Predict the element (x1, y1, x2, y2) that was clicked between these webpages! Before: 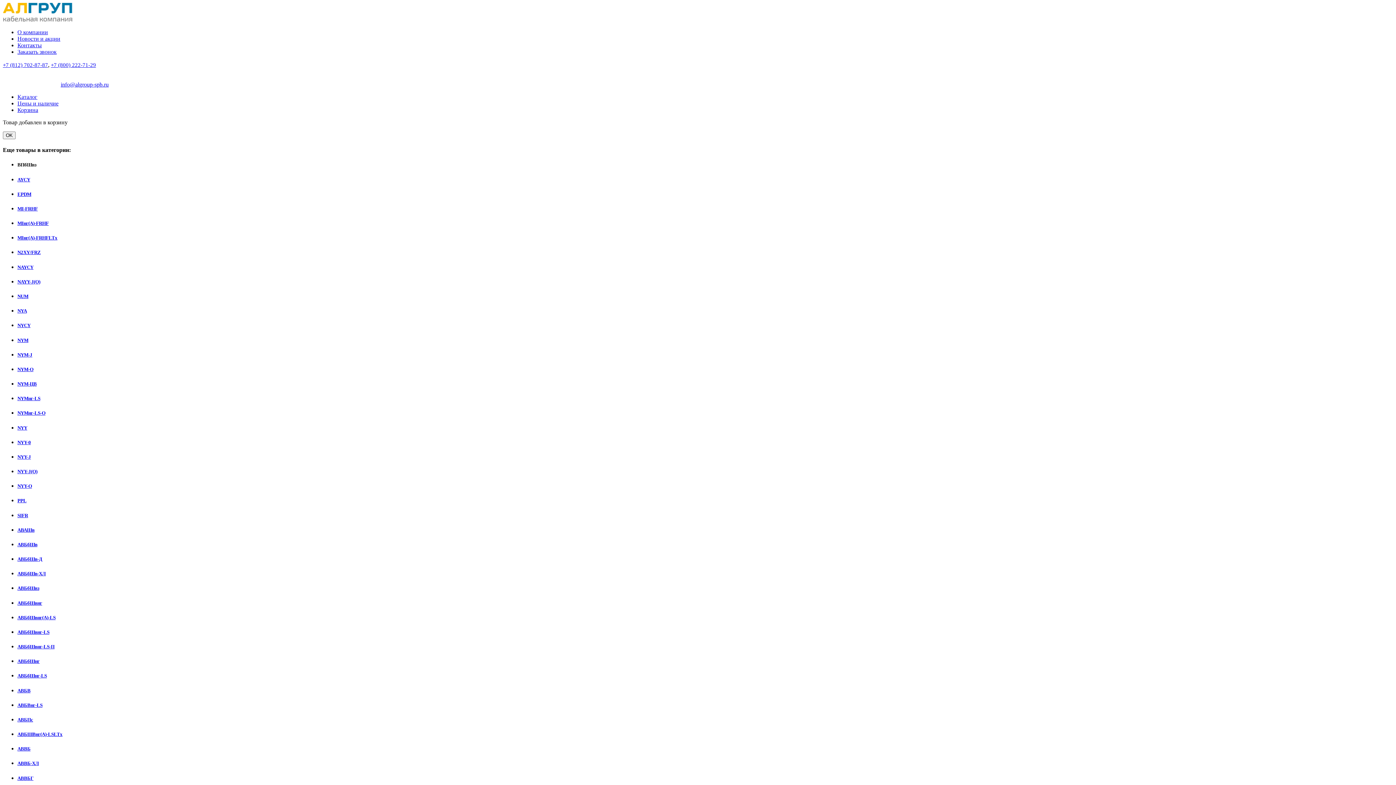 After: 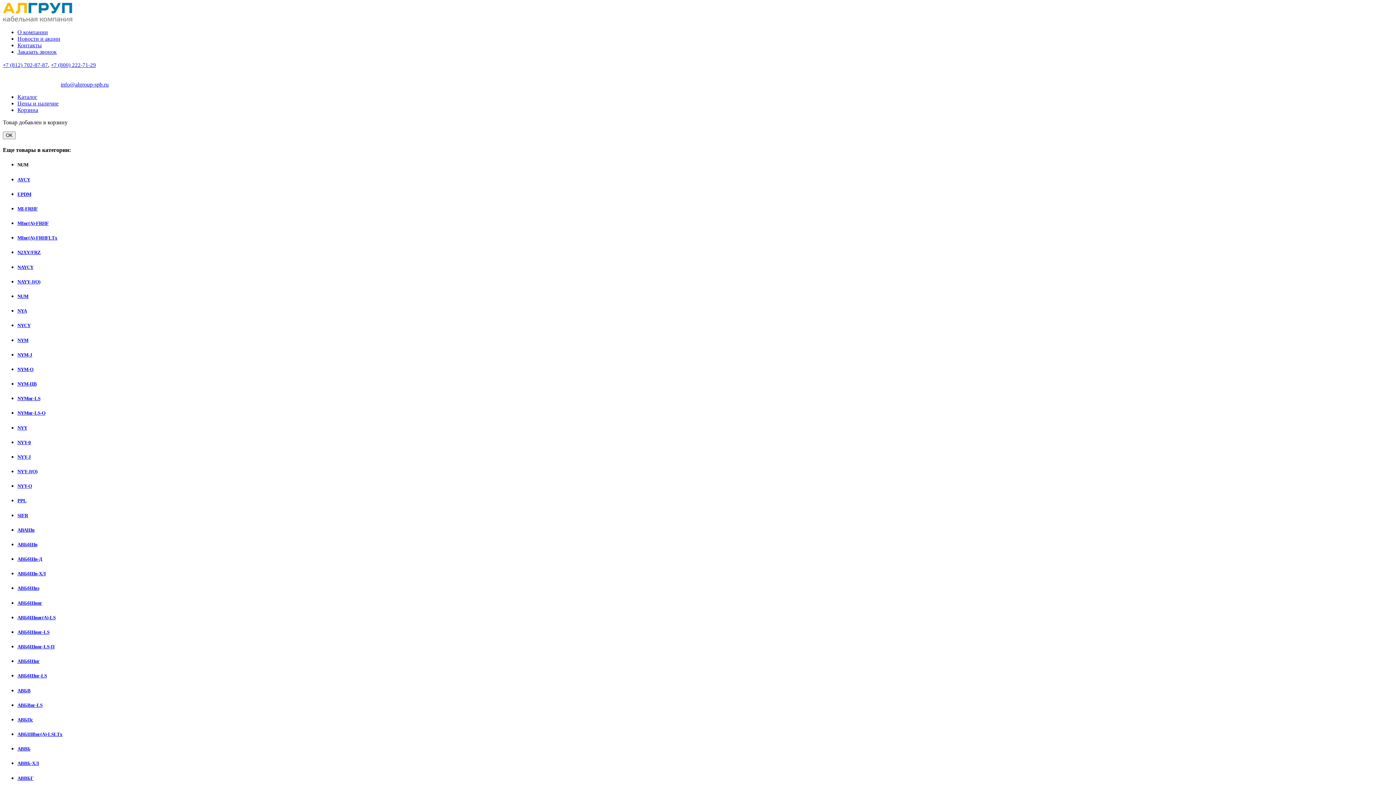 Action: bbox: (17, 293, 28, 299) label: NUM